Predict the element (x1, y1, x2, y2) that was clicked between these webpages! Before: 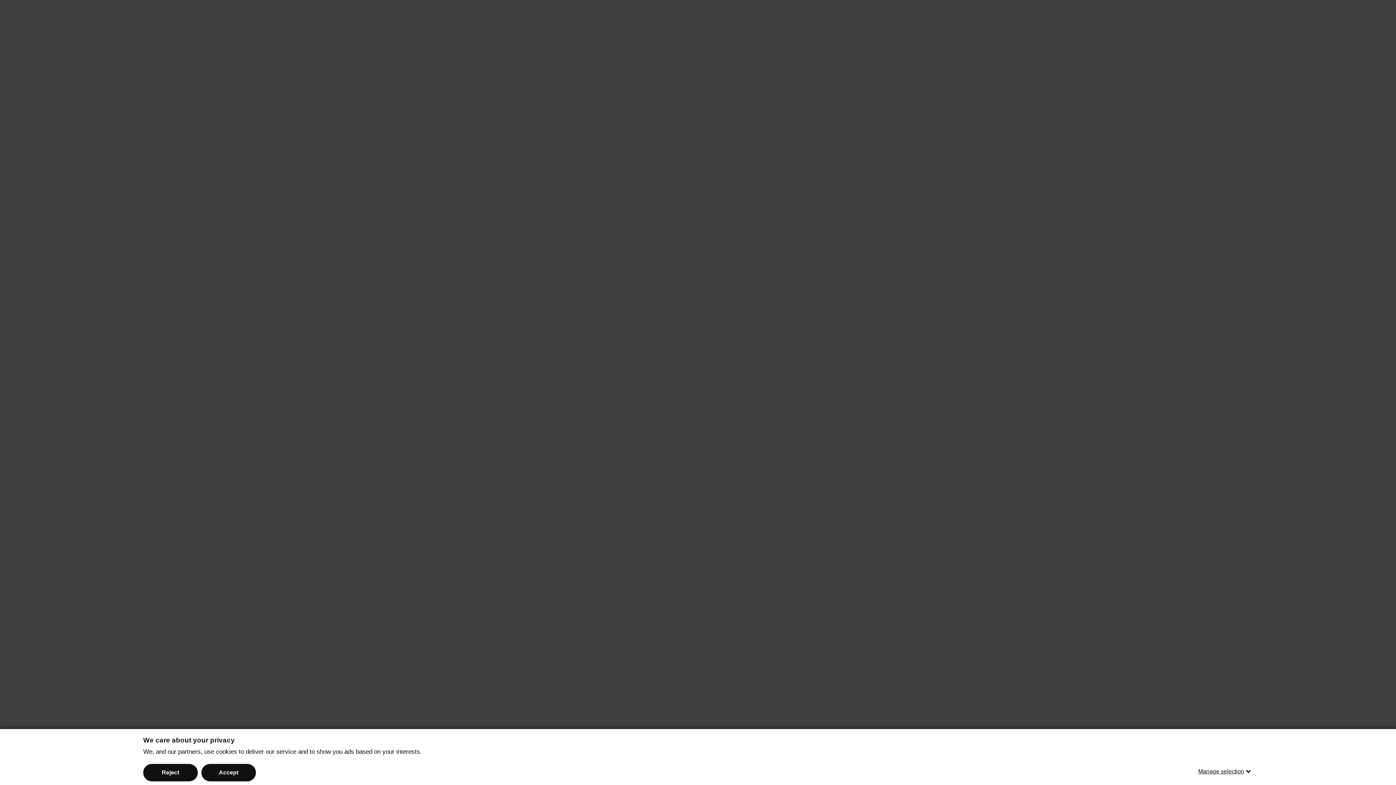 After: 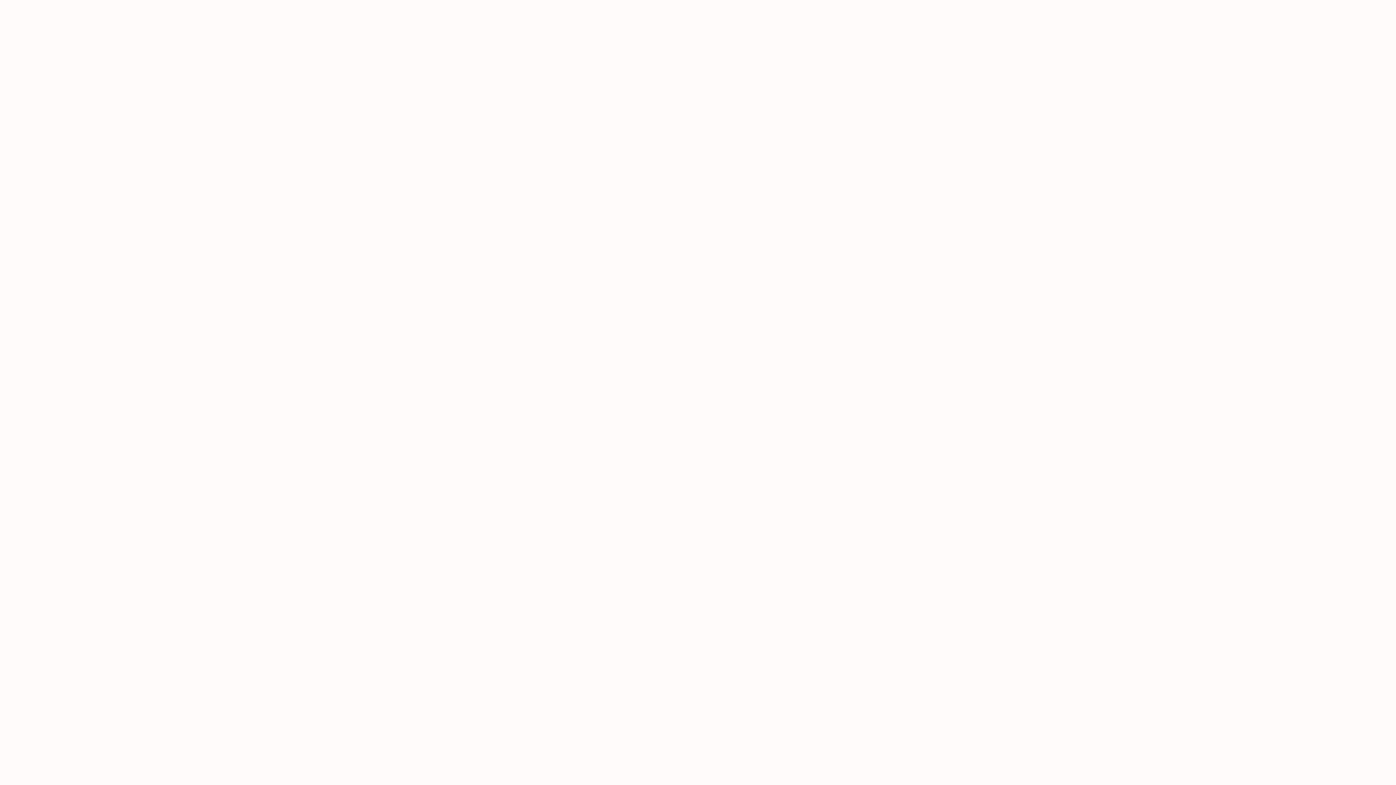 Action: bbox: (201, 764, 256, 781) label: Accept